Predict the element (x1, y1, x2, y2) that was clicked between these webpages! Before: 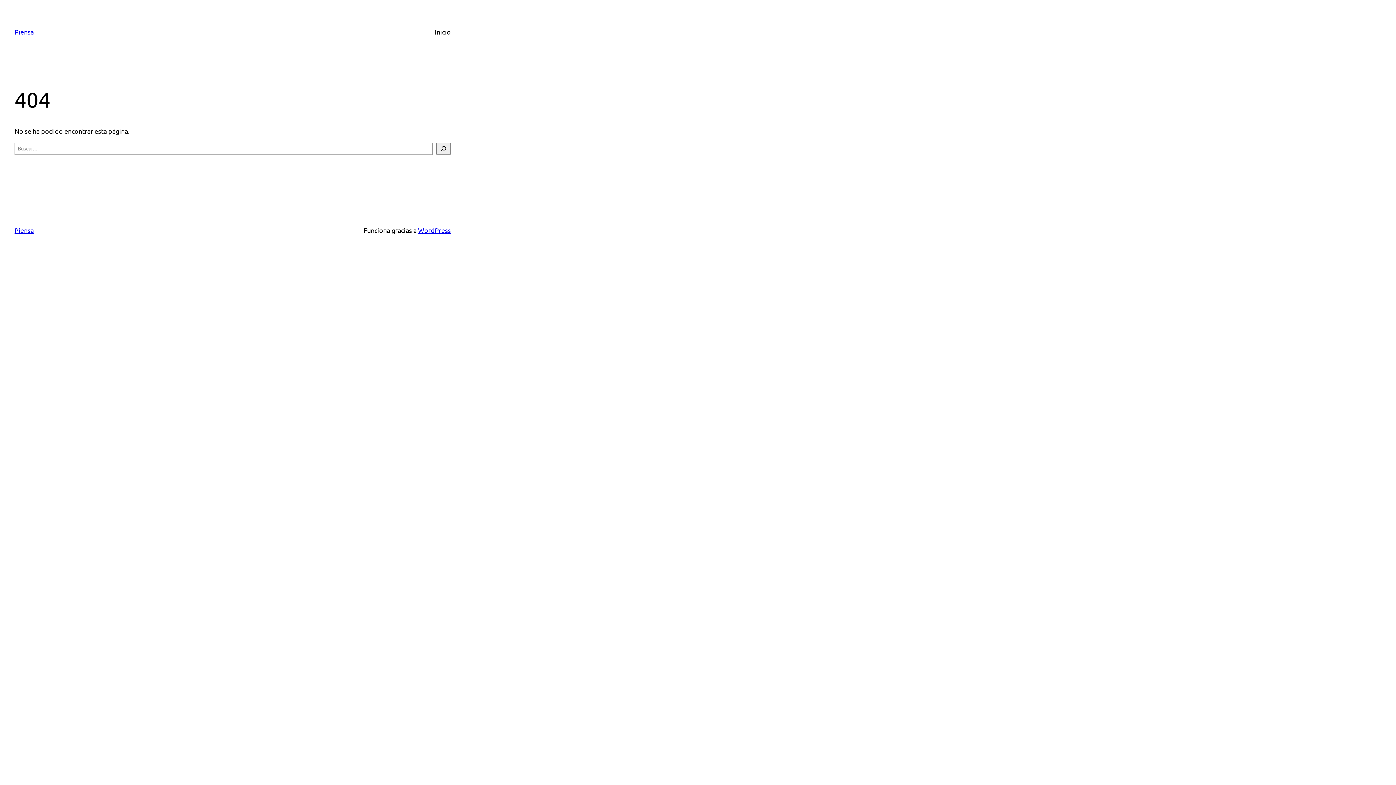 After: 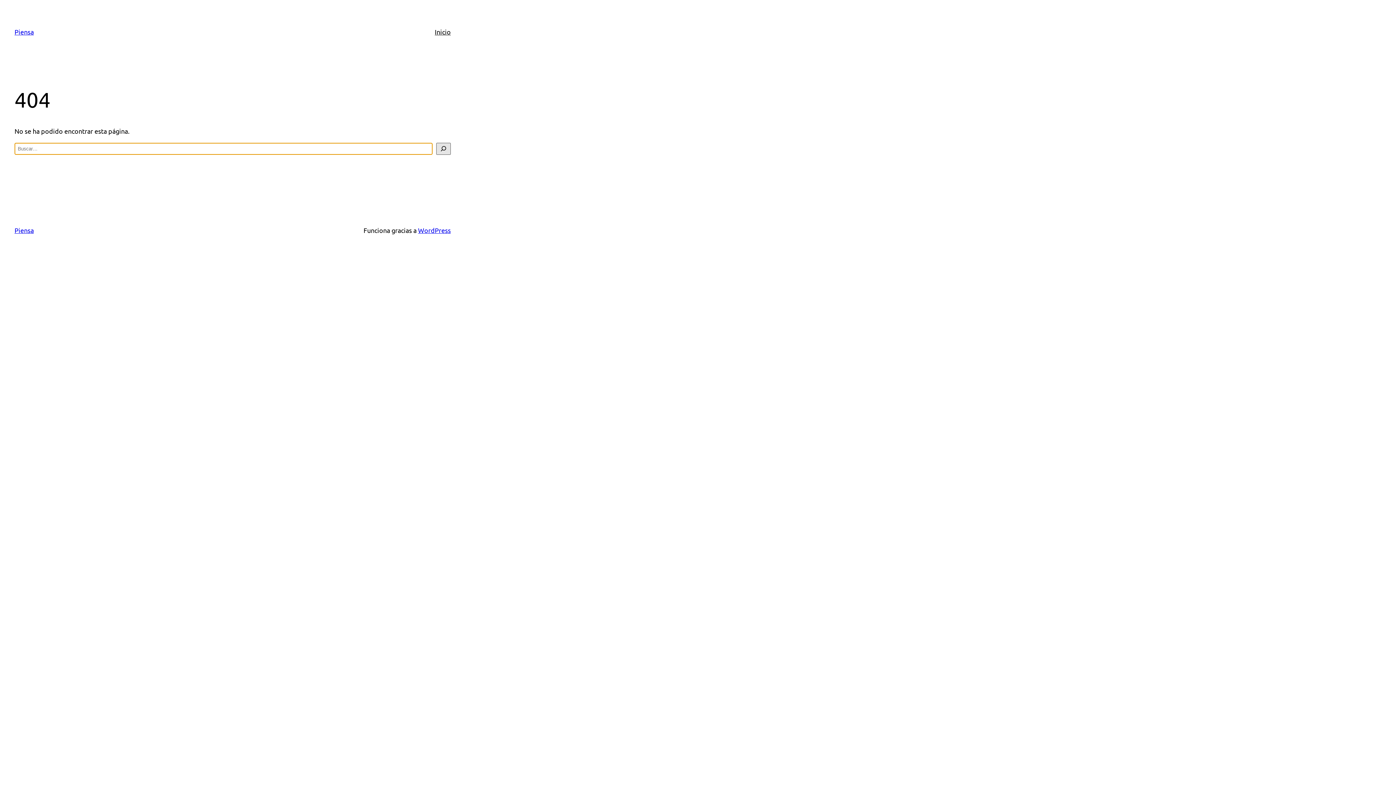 Action: label: Buscar bbox: (436, 142, 450, 154)